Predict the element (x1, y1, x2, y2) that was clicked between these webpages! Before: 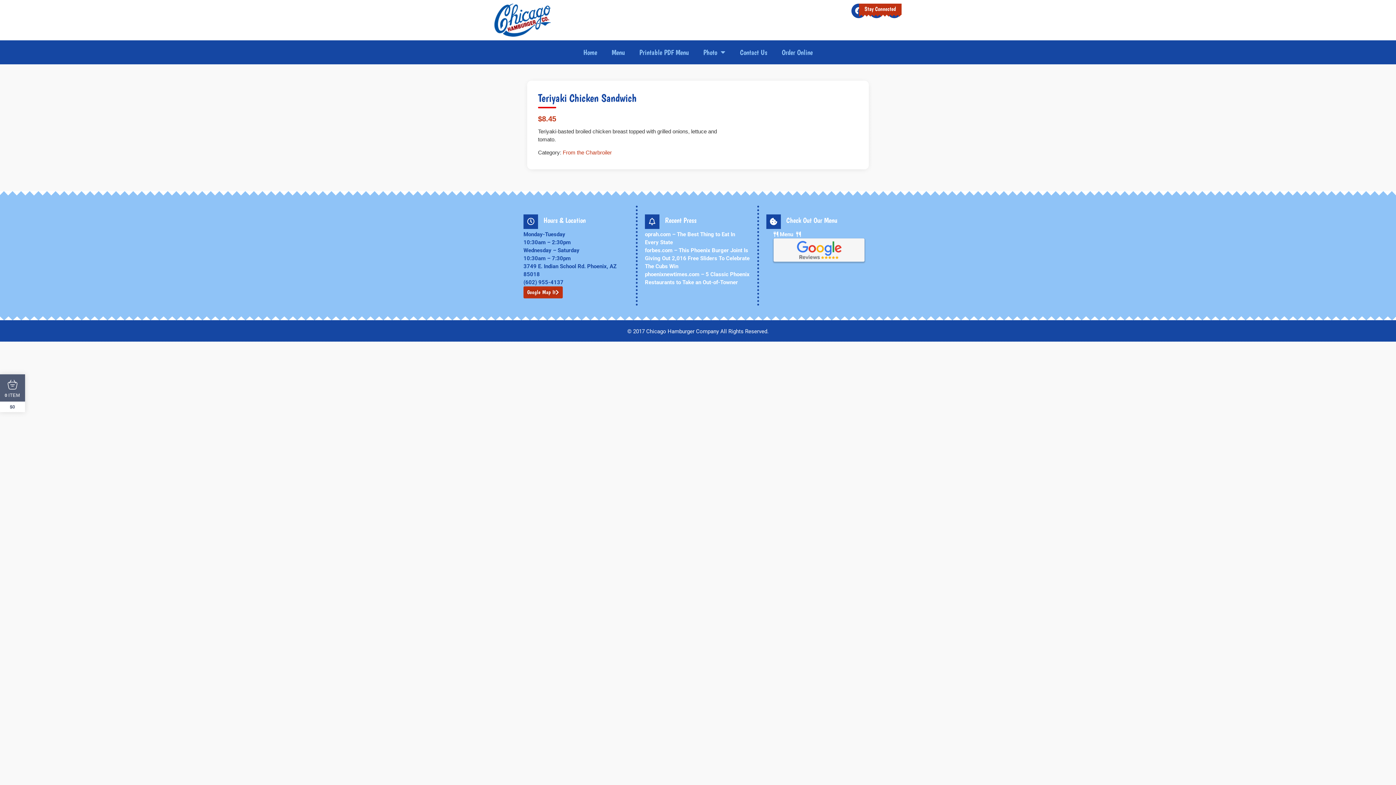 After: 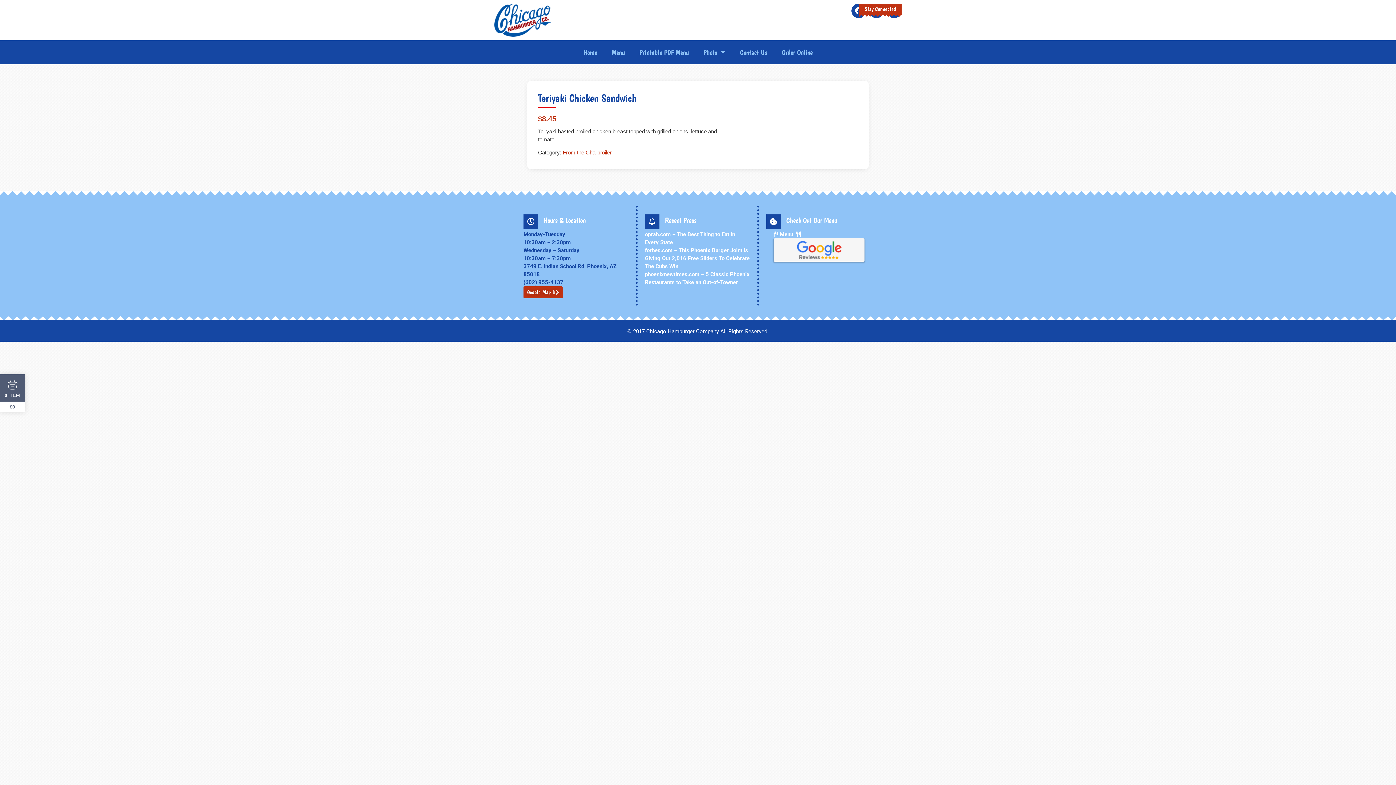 Action: bbox: (523, 279, 563, 285) label: (602) 955-4137